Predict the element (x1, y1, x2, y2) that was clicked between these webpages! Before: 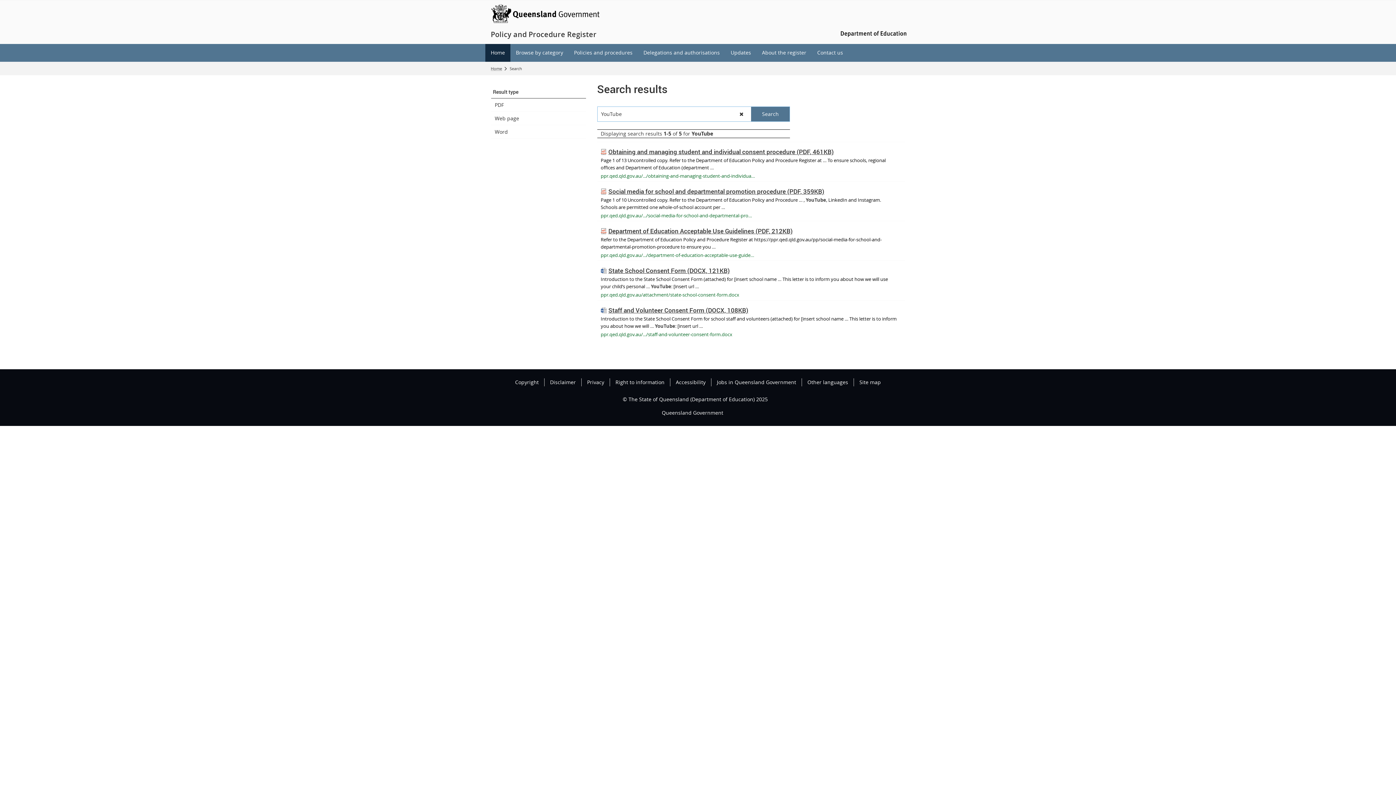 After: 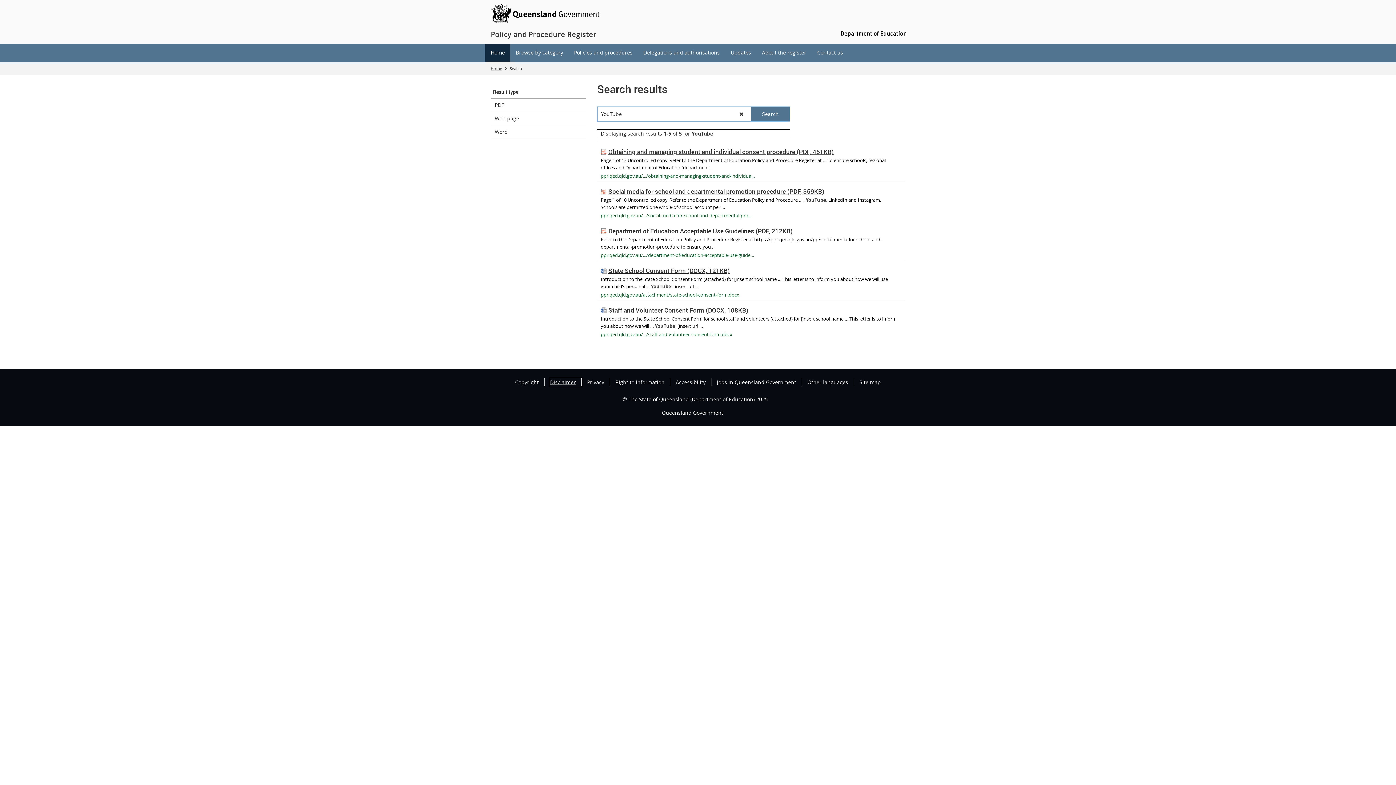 Action: bbox: (550, 378, 581, 386) label: Disclaimer